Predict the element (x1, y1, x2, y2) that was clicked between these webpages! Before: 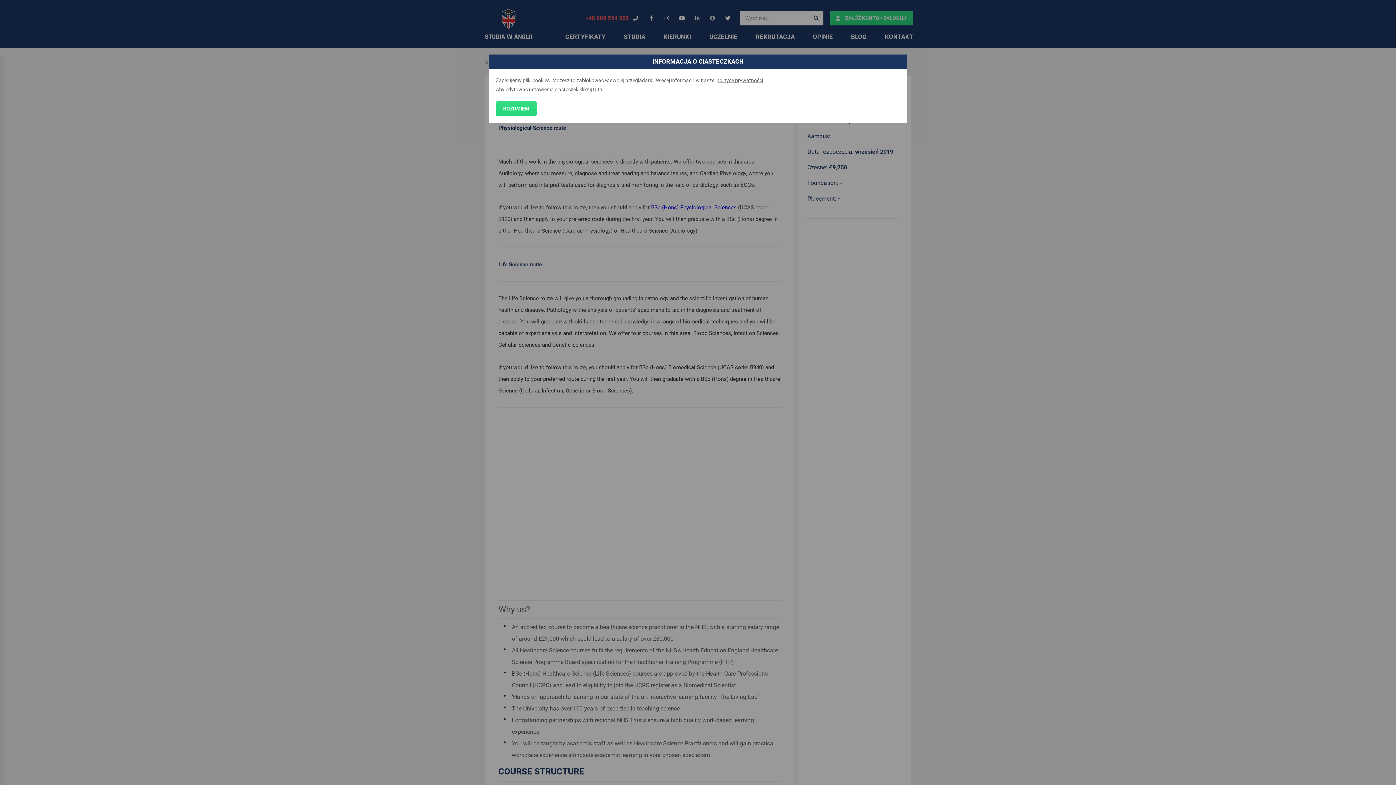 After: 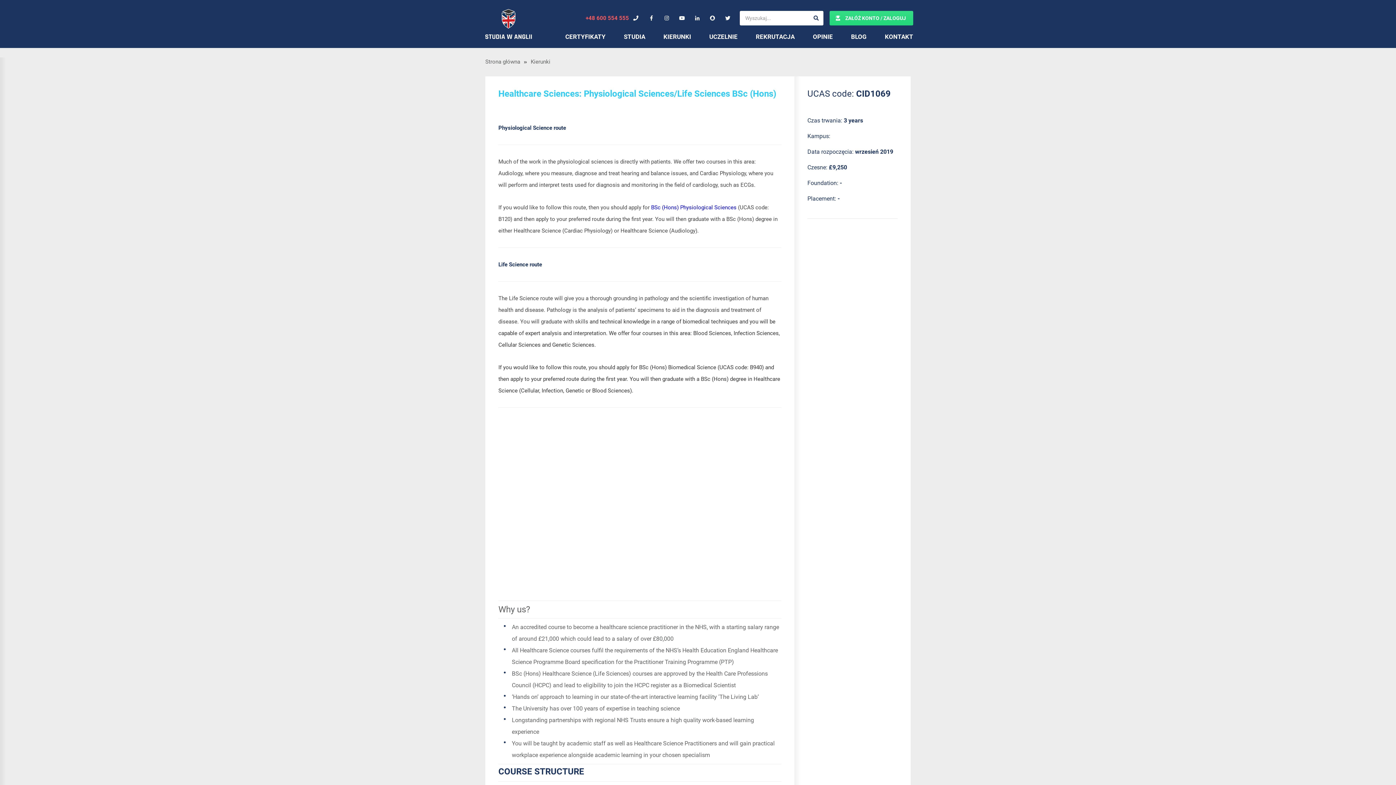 Action: bbox: (496, 101, 536, 116) label: ROZUMIEM